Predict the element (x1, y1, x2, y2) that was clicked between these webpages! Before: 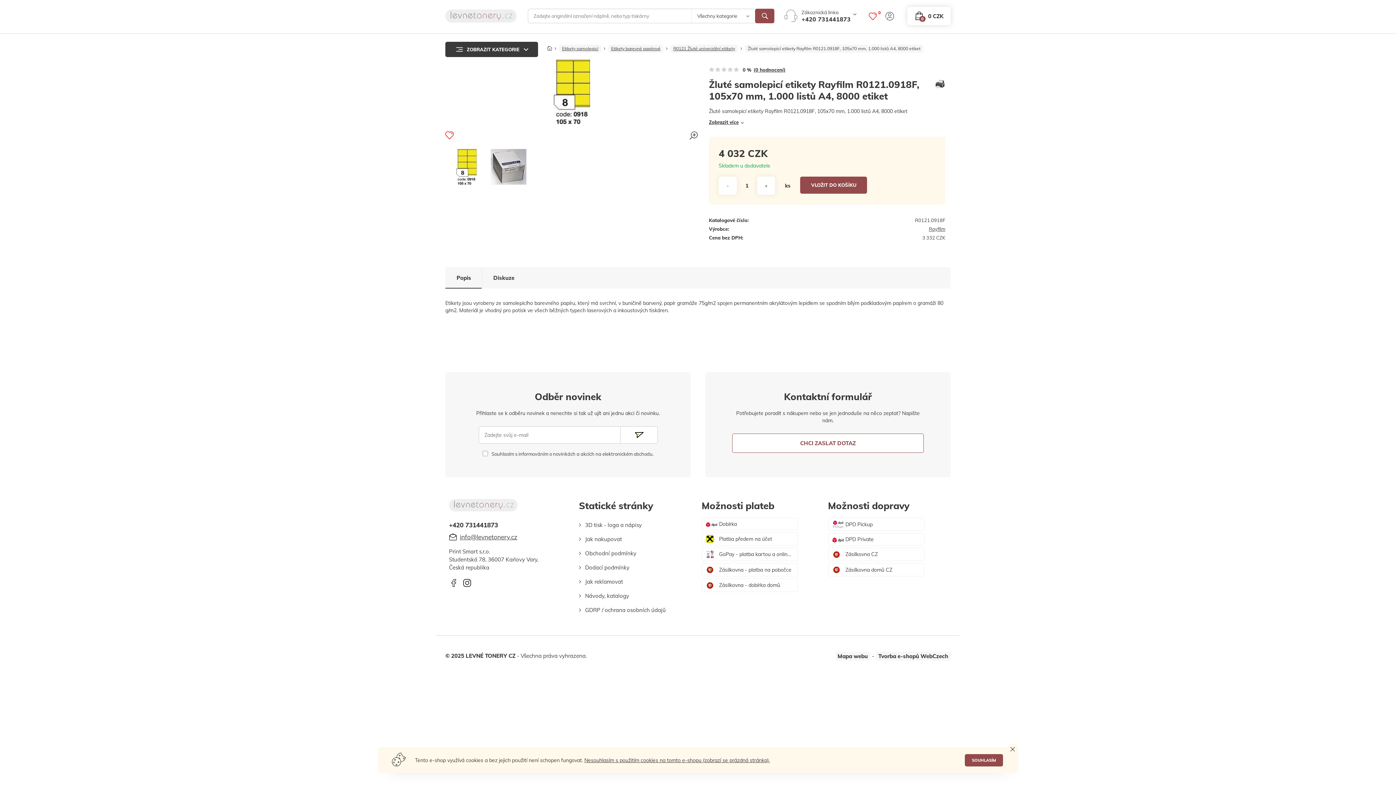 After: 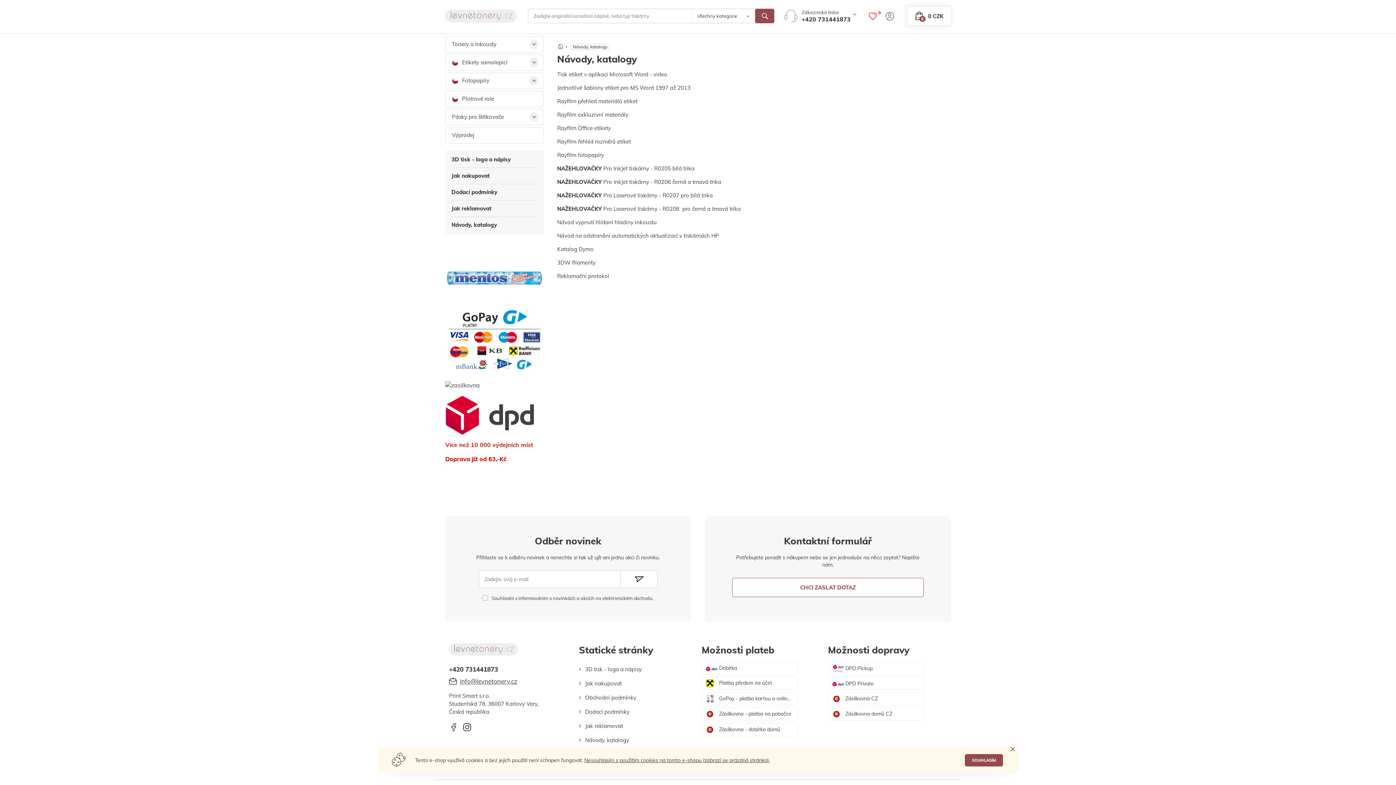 Action: bbox: (579, 589, 629, 603) label: Návody, katalogy